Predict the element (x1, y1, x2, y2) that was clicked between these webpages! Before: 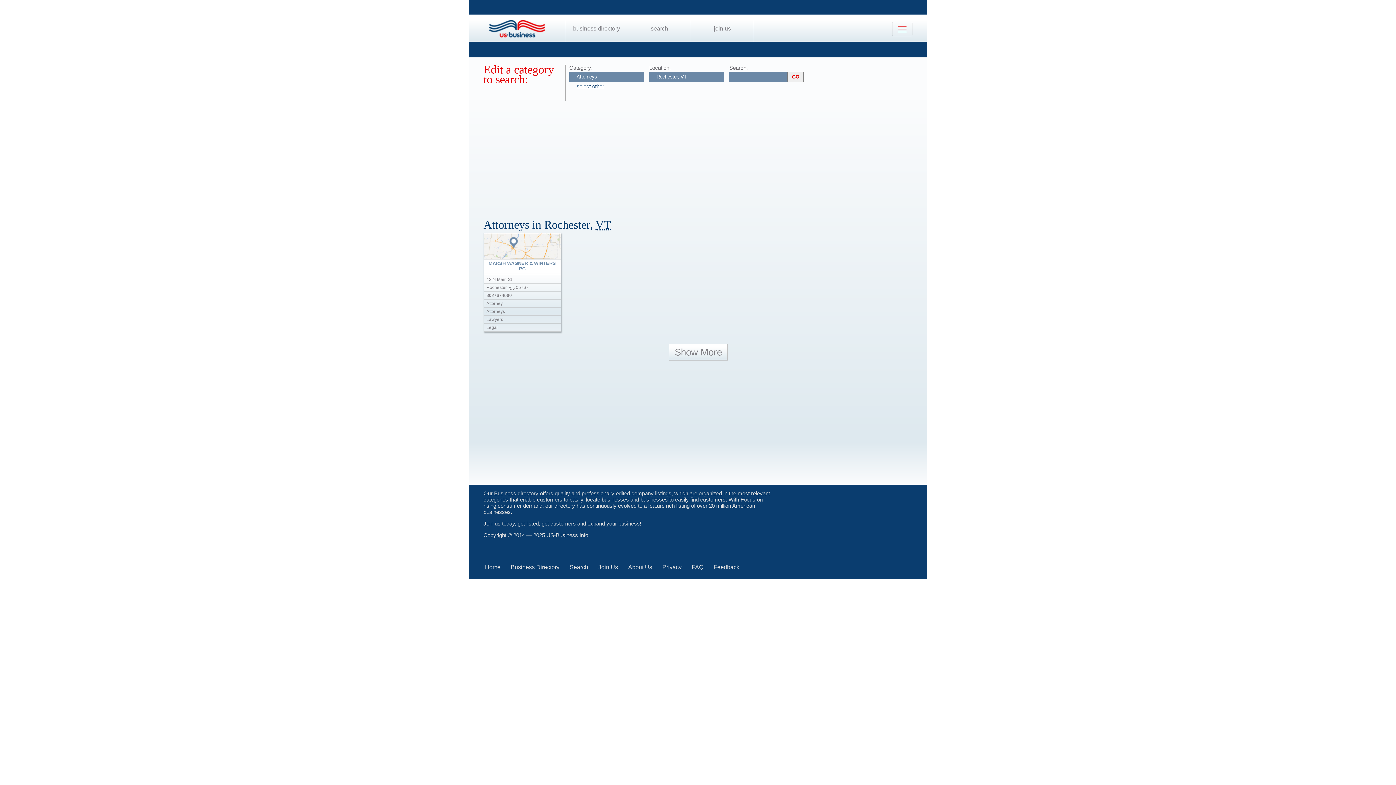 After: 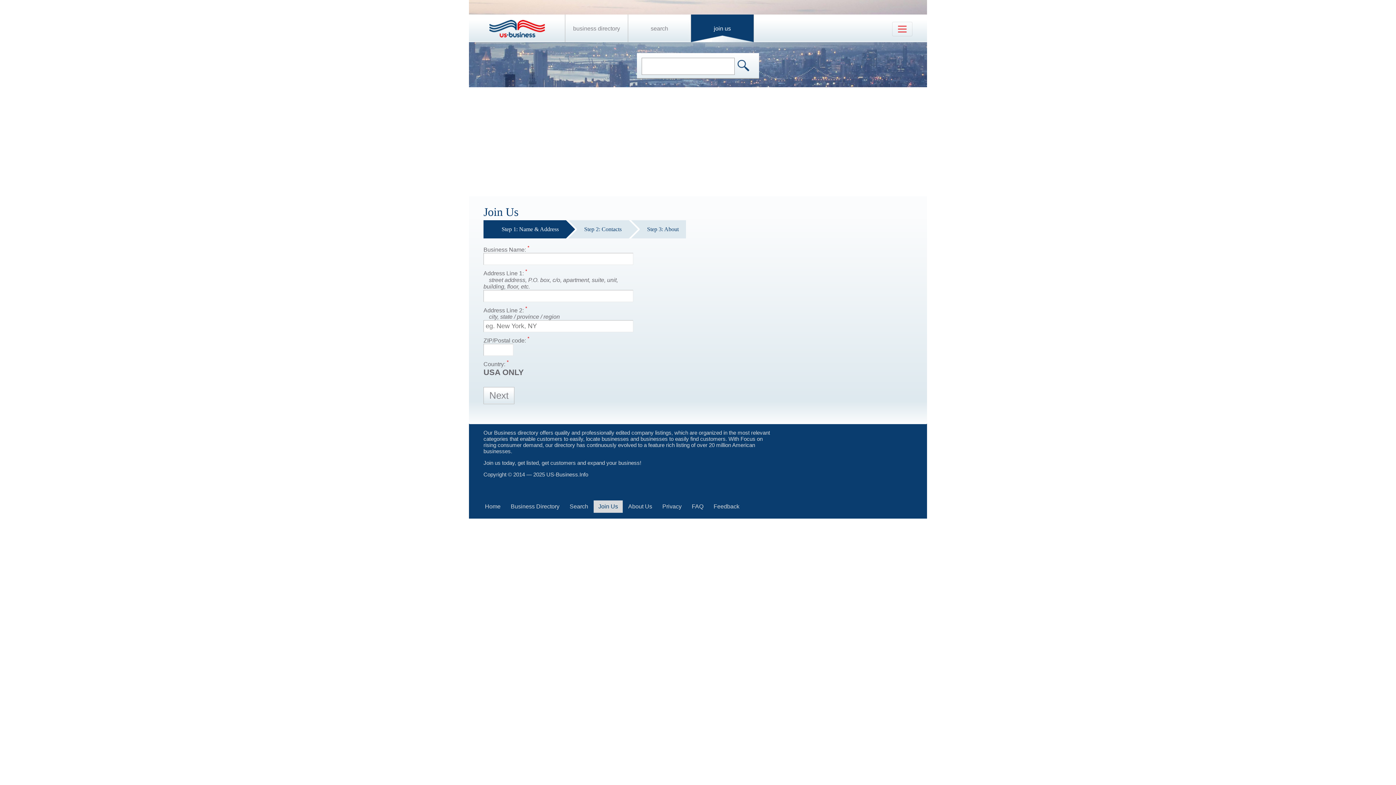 Action: label: join us bbox: (714, 25, 731, 31)